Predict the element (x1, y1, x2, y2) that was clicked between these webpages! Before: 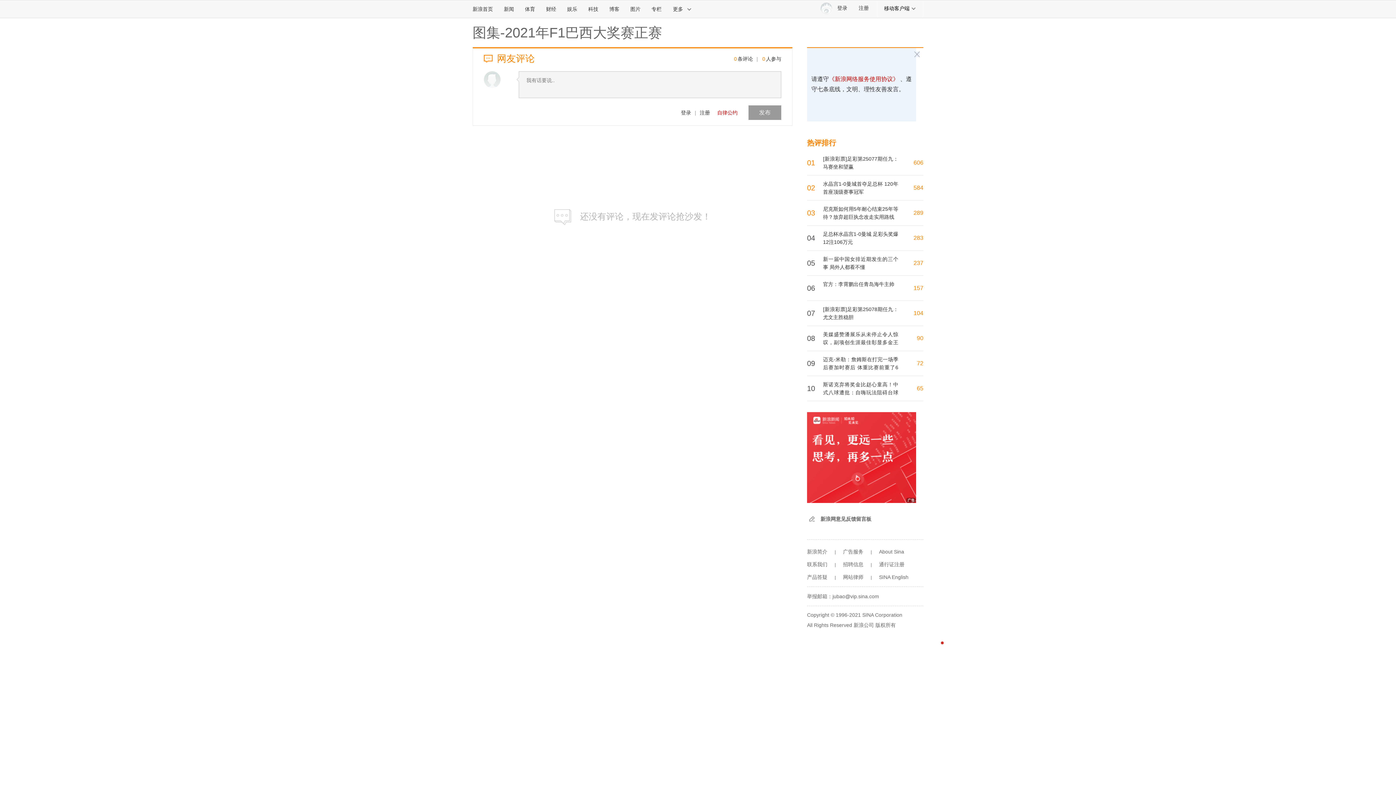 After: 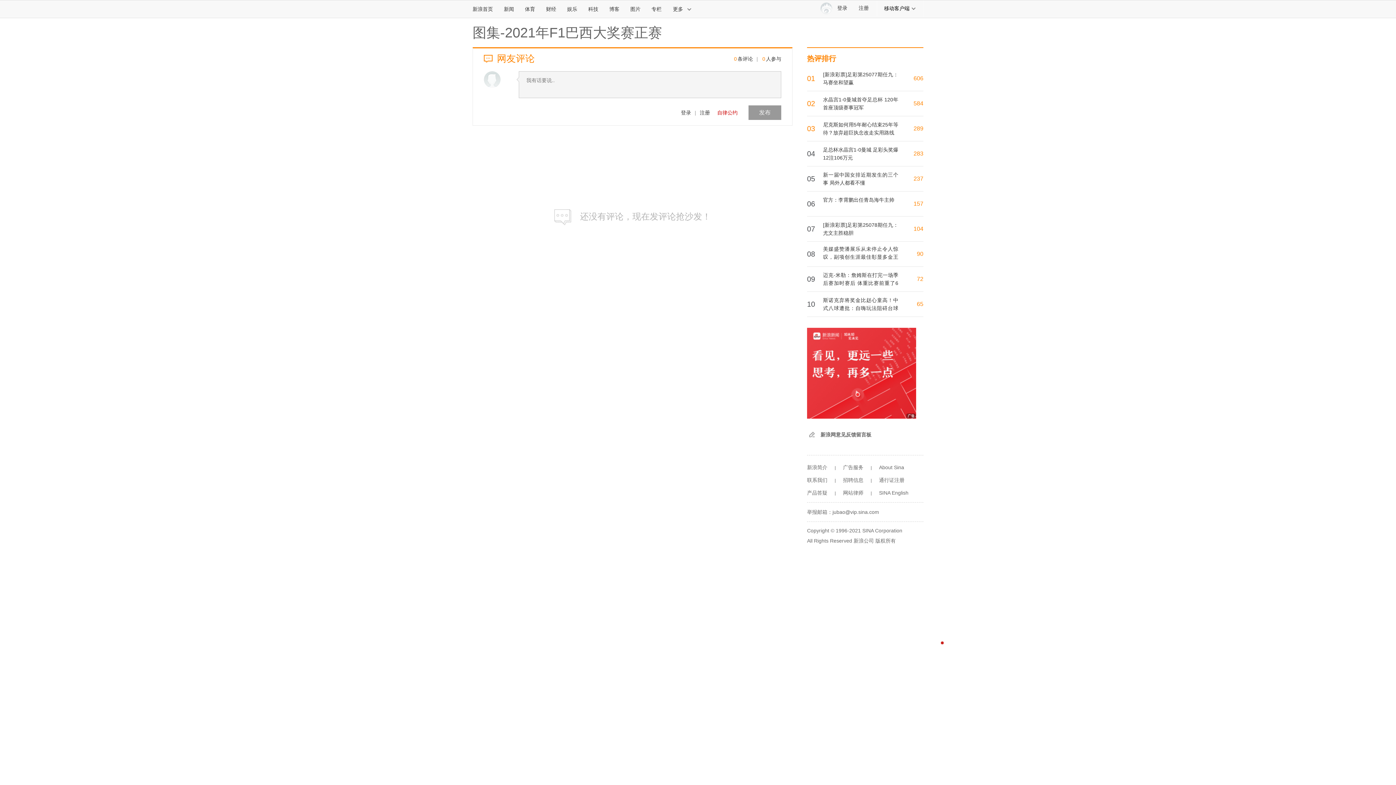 Action: bbox: (823, 331, 898, 353) label: 美媒盛赞潘展乐从未停止令人惊叹，副项创生涯最佳彰显多金王潜质